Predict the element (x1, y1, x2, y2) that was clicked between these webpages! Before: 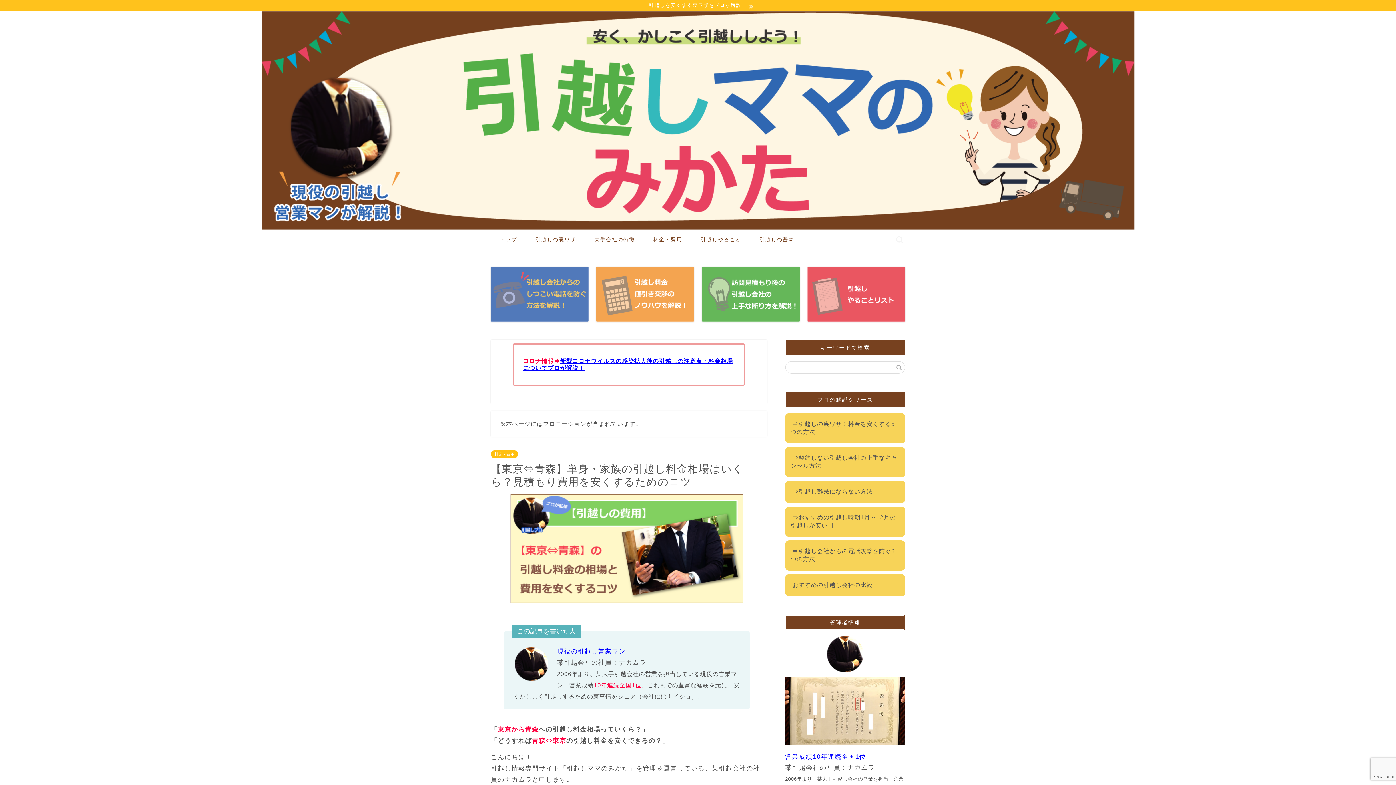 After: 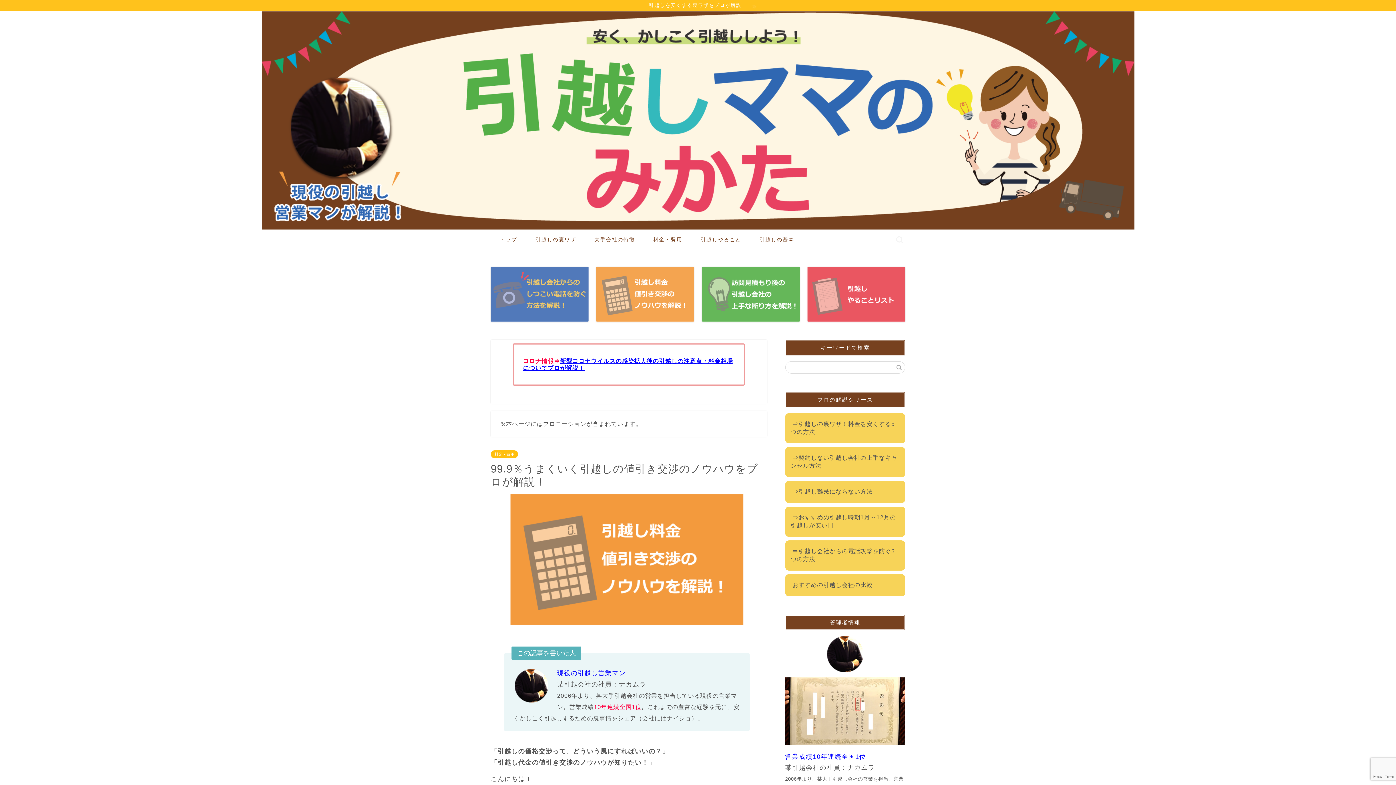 Action: bbox: (596, 266, 694, 321)